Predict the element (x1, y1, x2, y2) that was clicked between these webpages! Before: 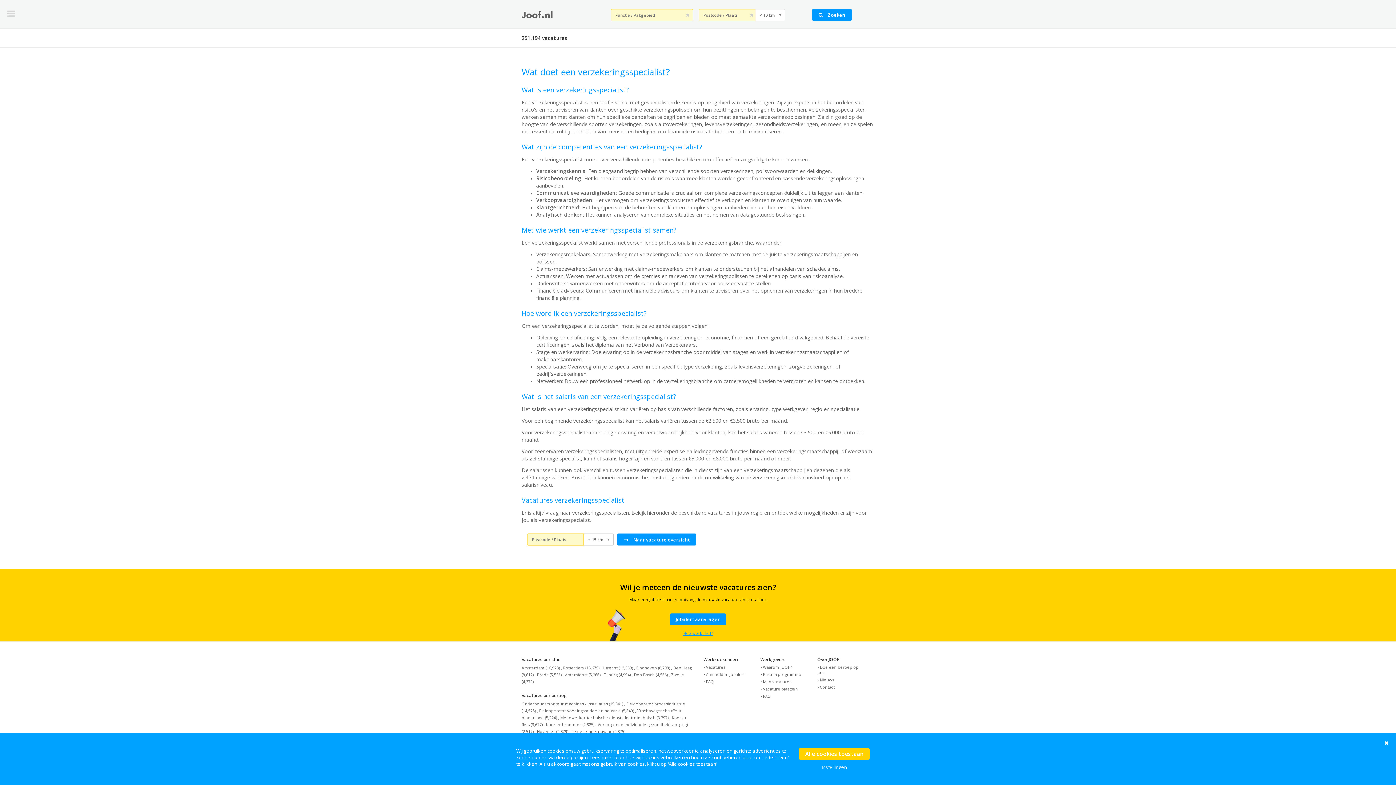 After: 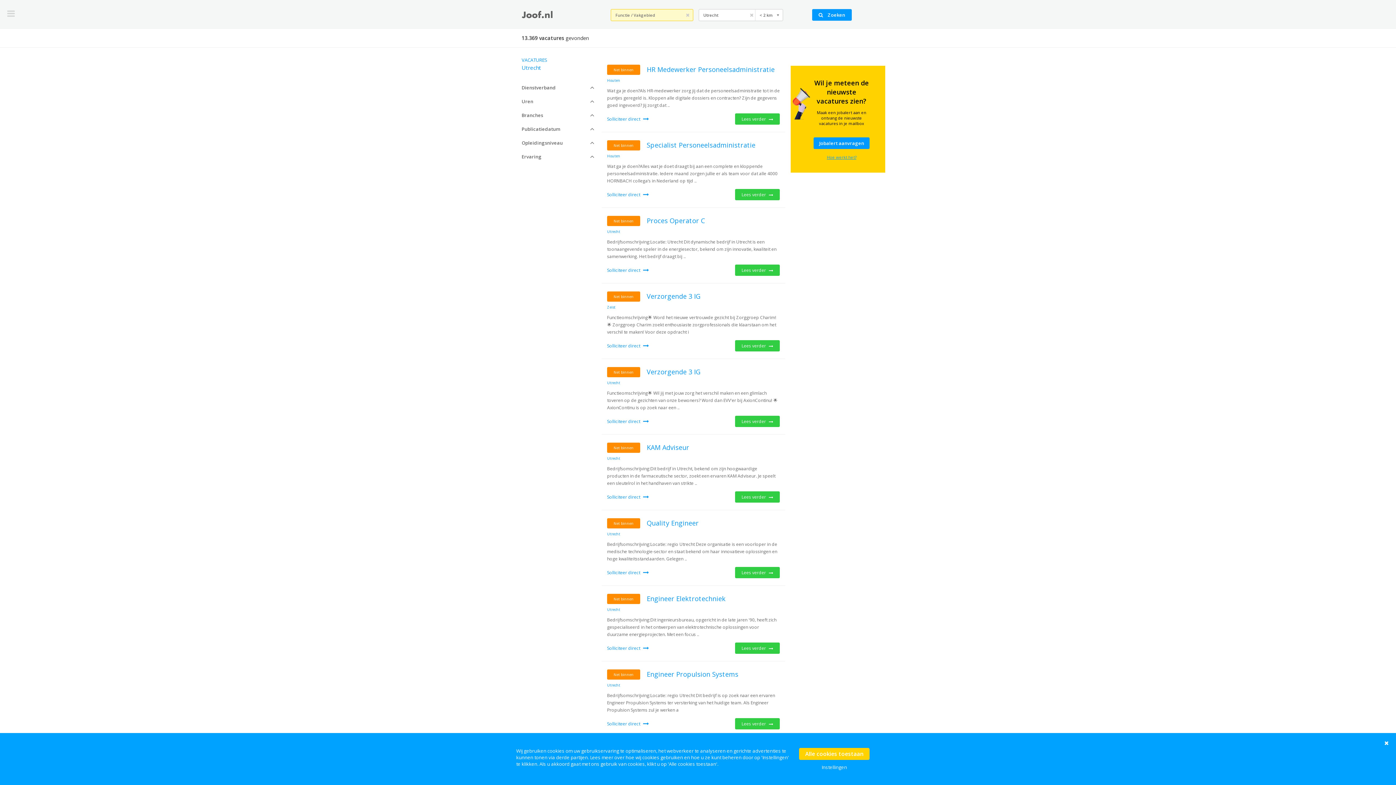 Action: label: Utrecht (13,369) bbox: (602, 665, 633, 670)